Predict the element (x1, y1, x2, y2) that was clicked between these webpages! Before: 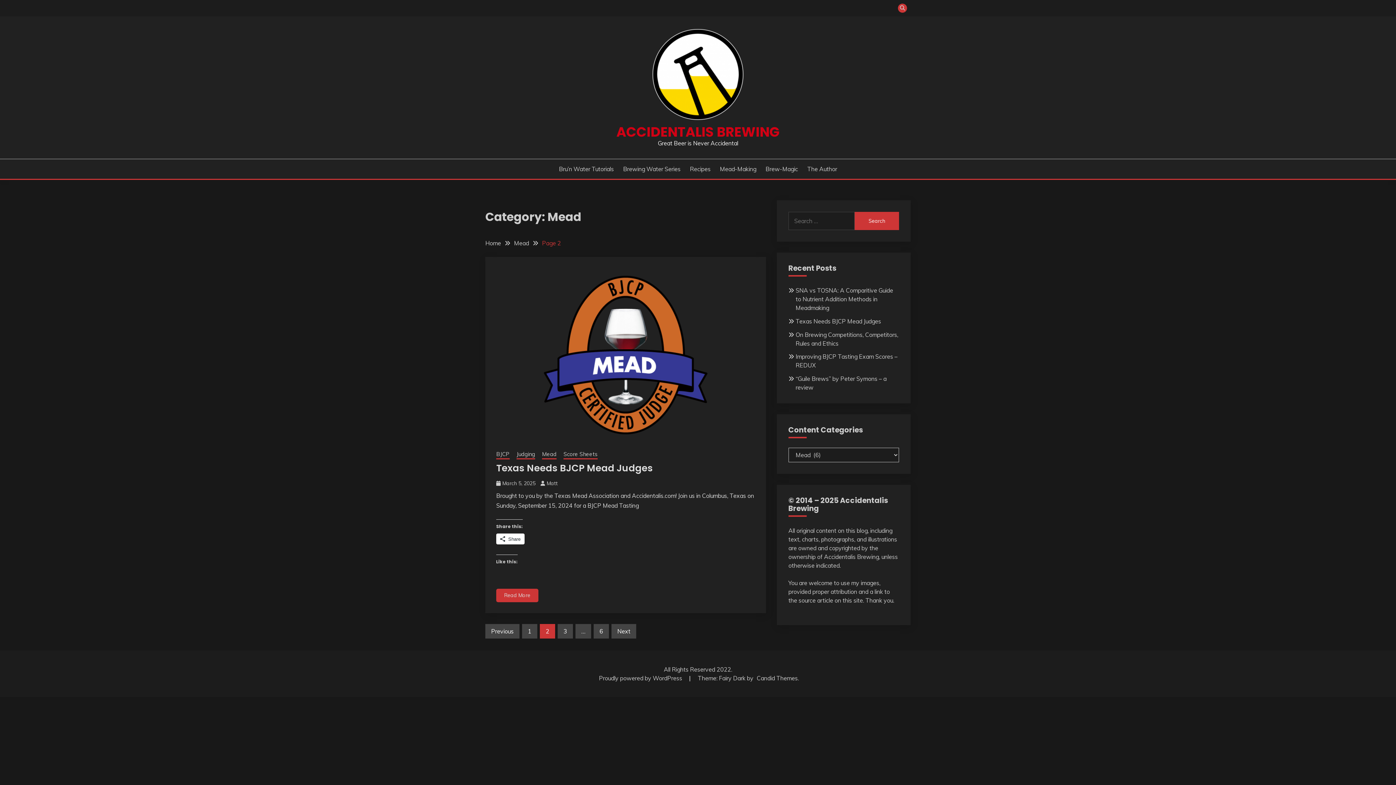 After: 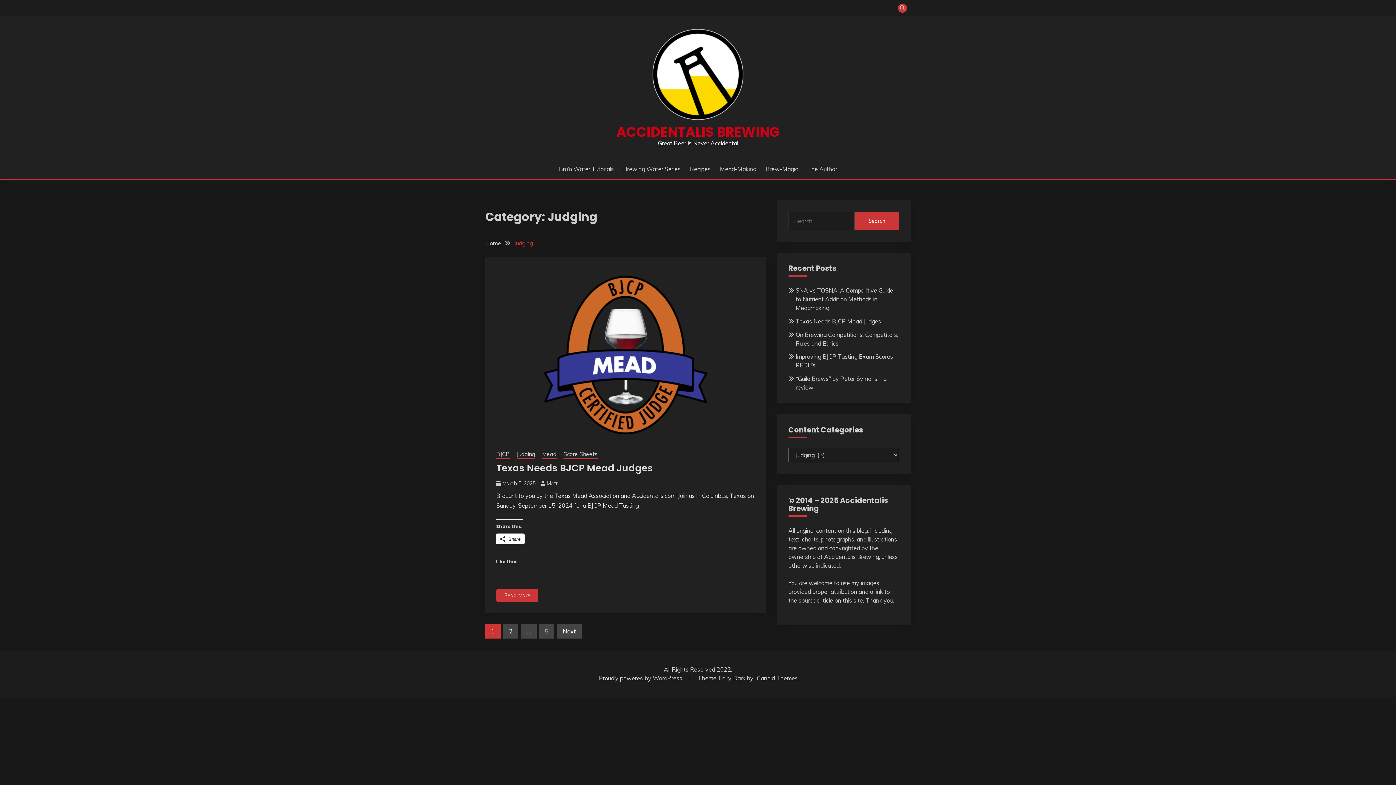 Action: label: Judging bbox: (516, 450, 535, 459)